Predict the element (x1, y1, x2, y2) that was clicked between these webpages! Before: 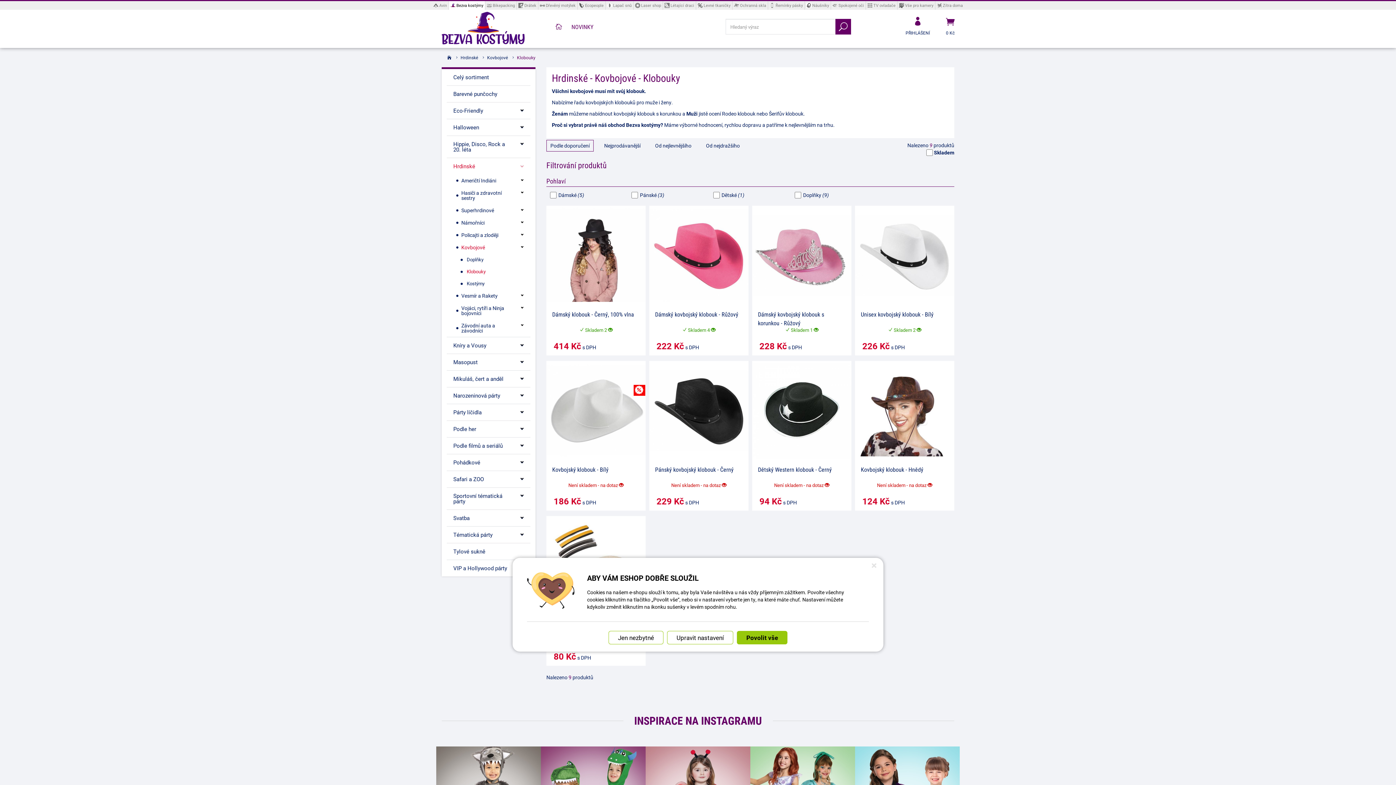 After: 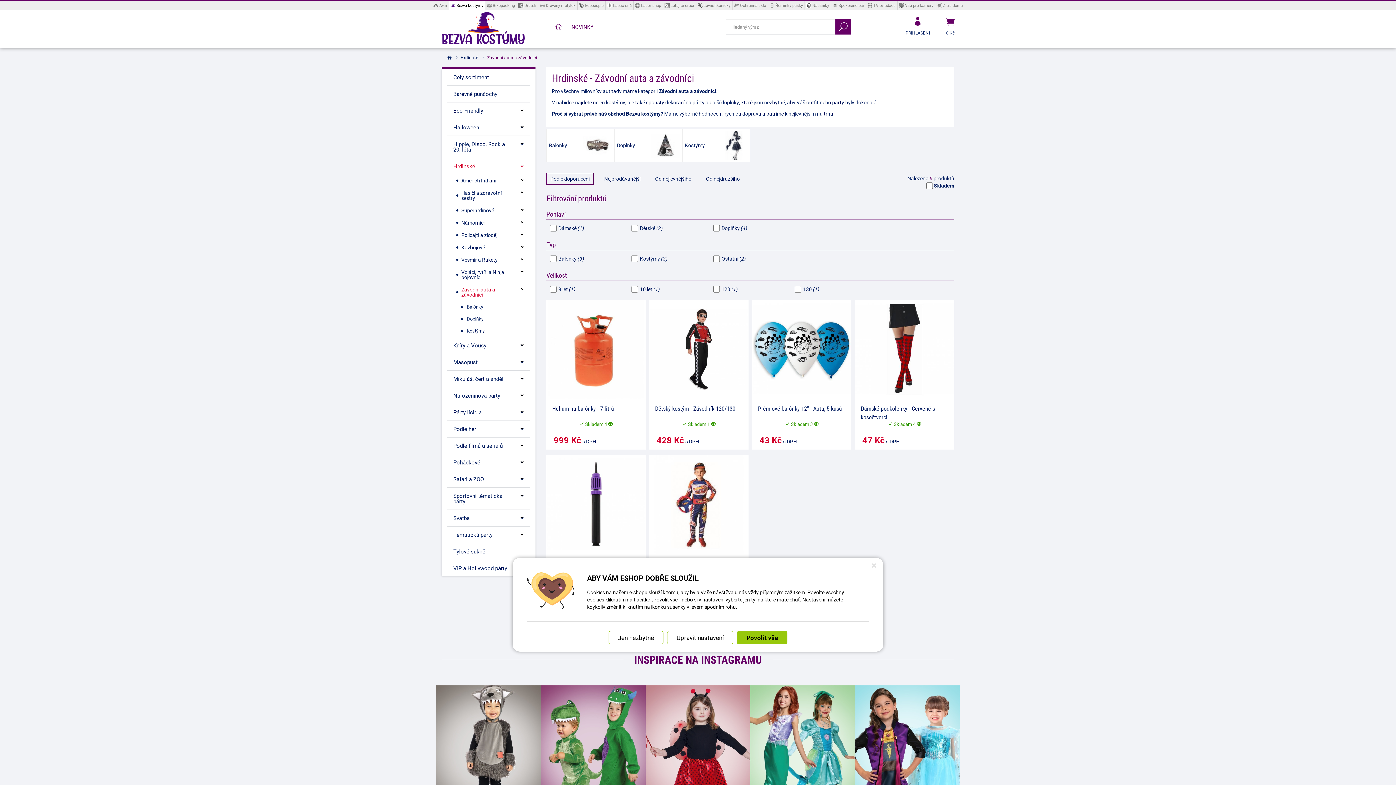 Action: bbox: (446, 319, 530, 337) label: Závodní auta a závodníci